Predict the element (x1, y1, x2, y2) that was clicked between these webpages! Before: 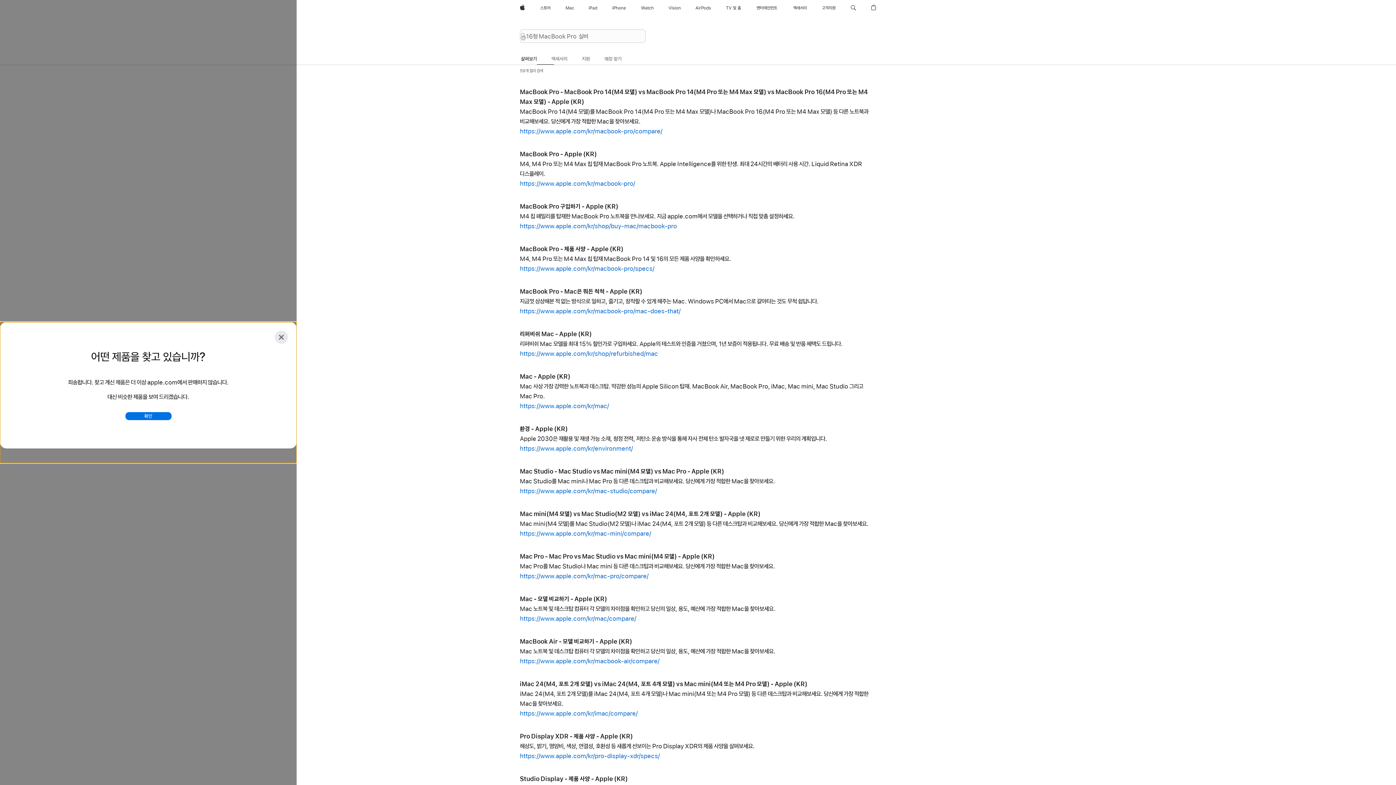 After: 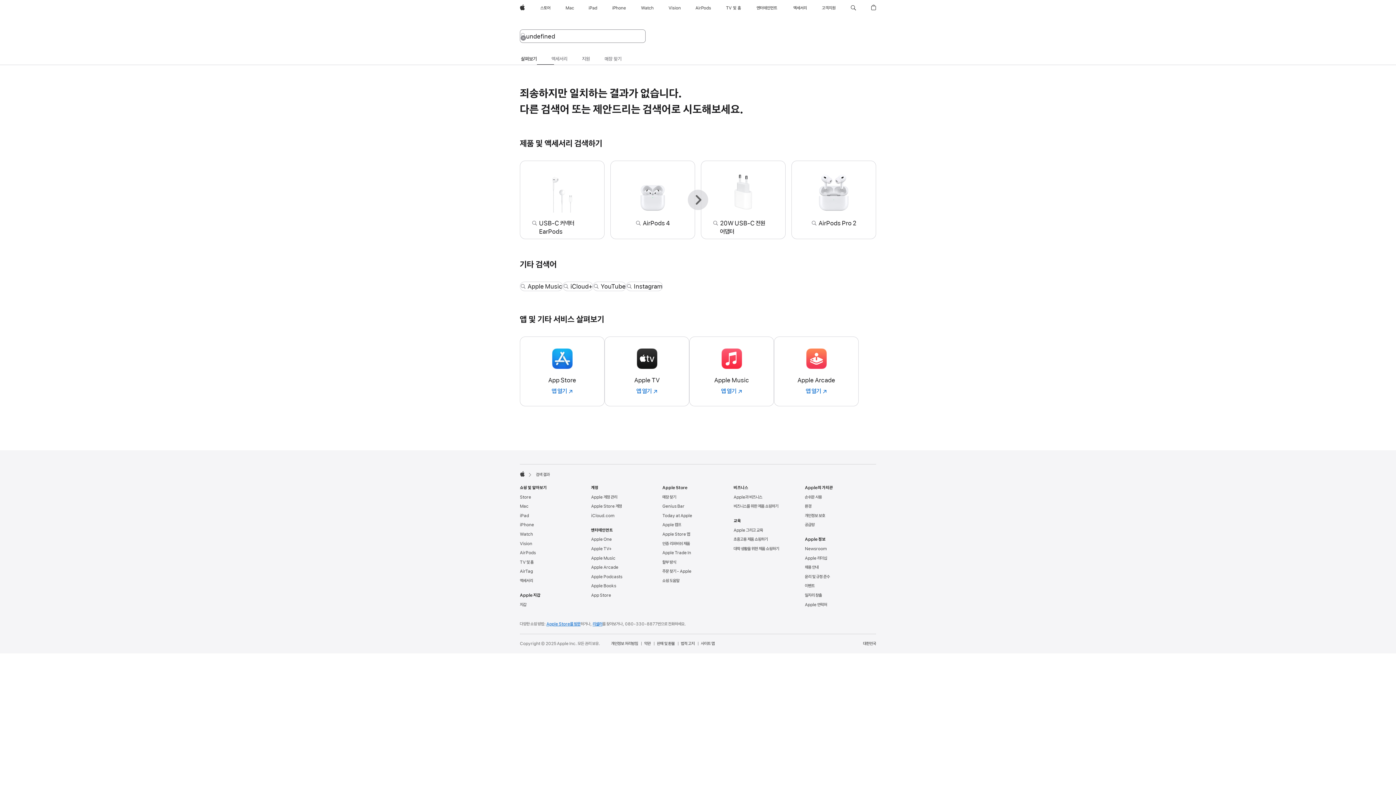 Action: bbox: (520, 350, 658, 357) label: https://www.apple.com/kr/shop/refurbished/mac